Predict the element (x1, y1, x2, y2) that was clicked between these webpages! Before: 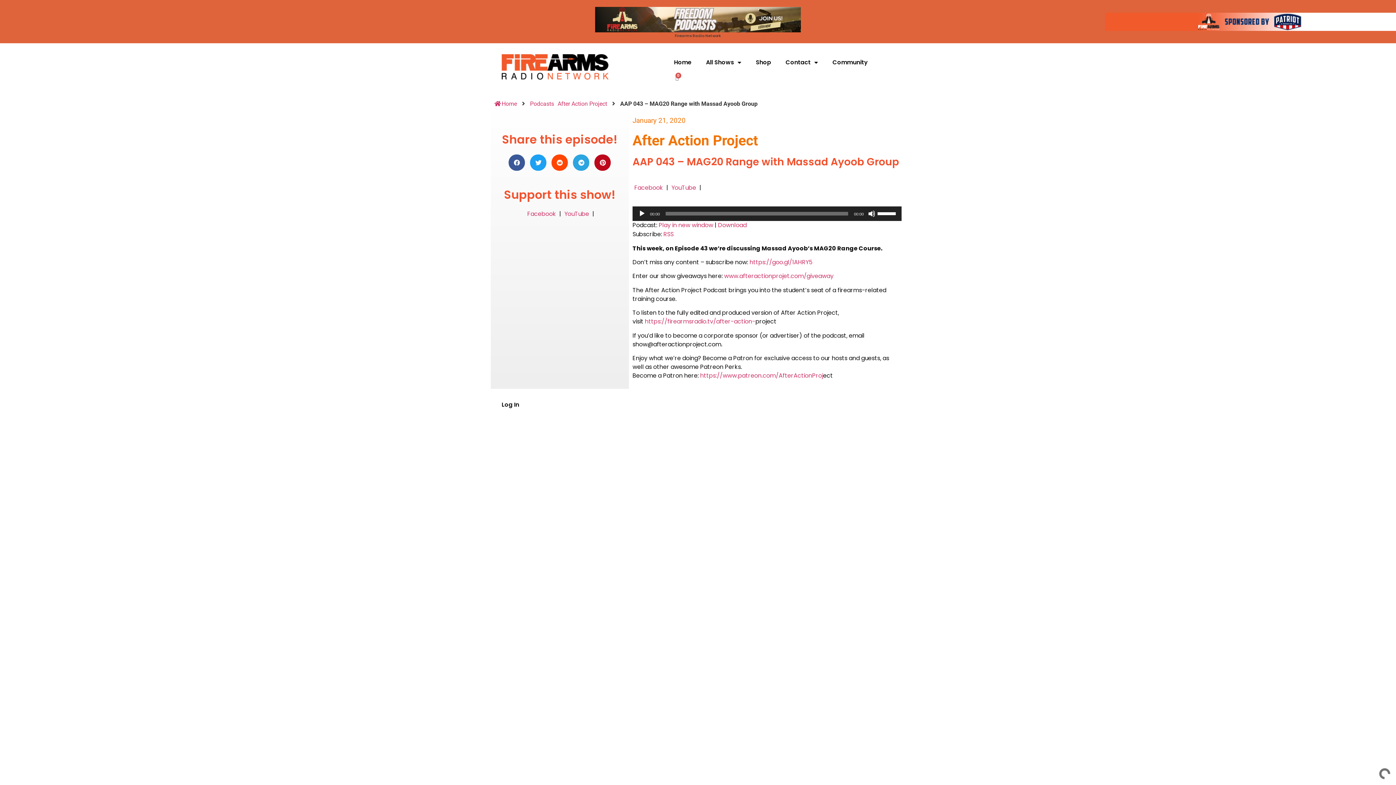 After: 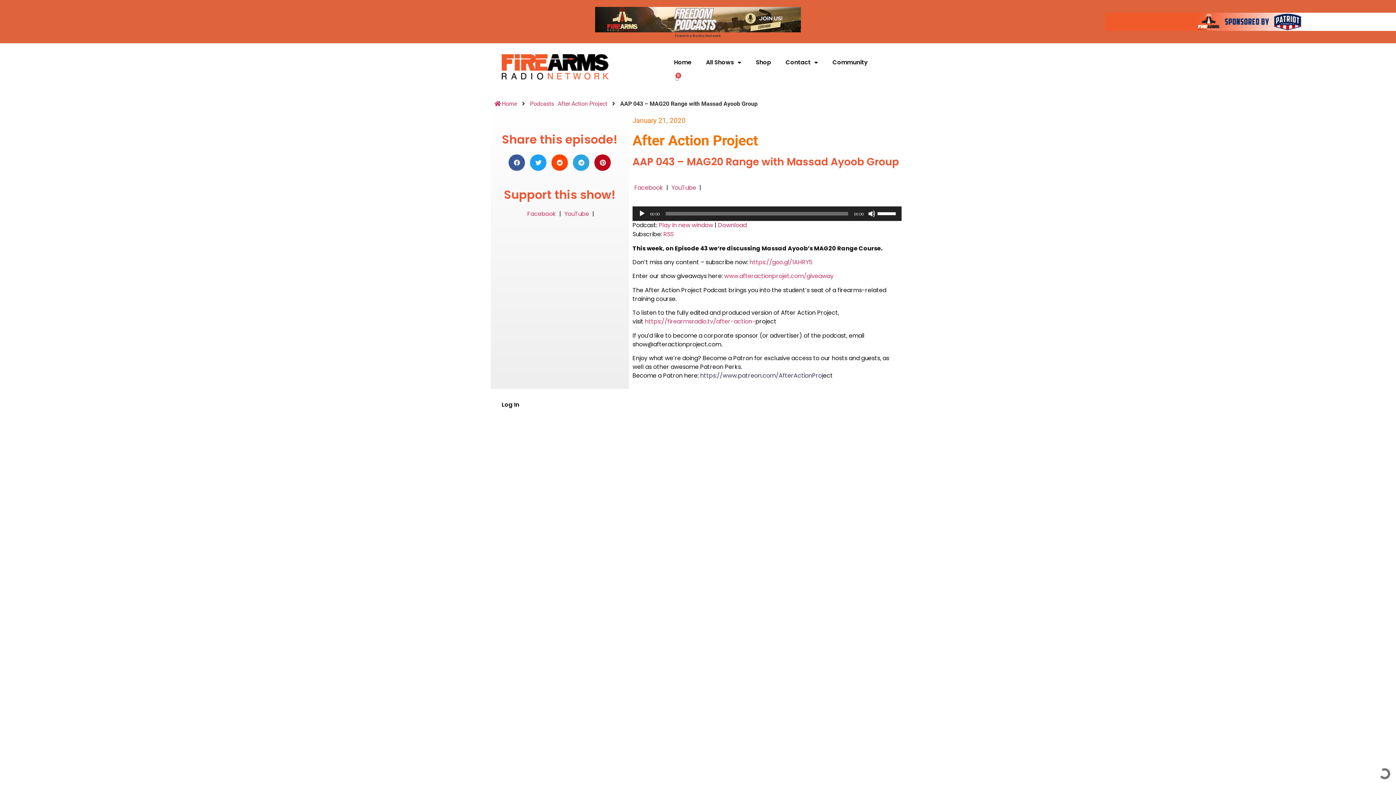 Action: label: https://www.patreon.com/AfterActionProj bbox: (700, 371, 823, 379)